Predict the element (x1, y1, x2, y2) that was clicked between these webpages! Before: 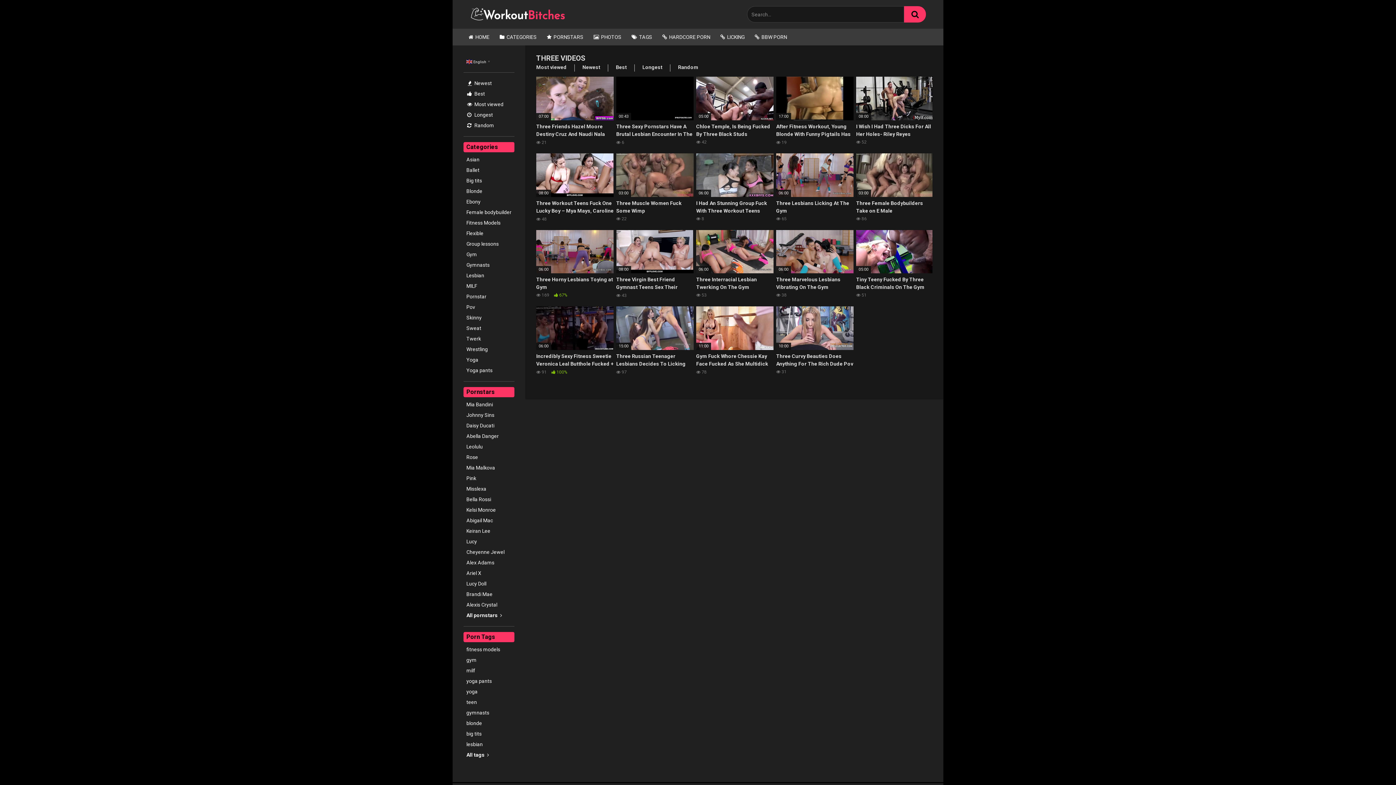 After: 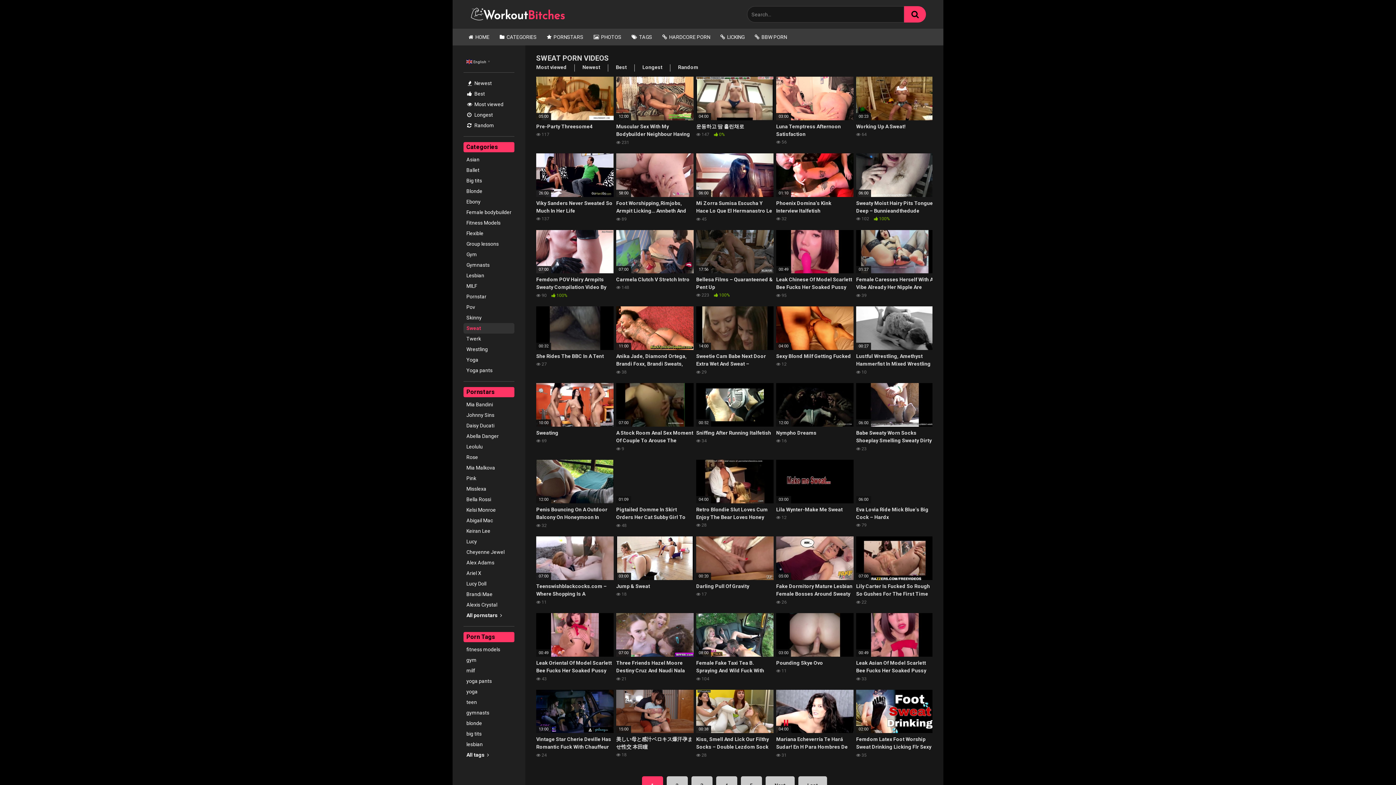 Action: label: Sweat bbox: (463, 323, 514, 333)